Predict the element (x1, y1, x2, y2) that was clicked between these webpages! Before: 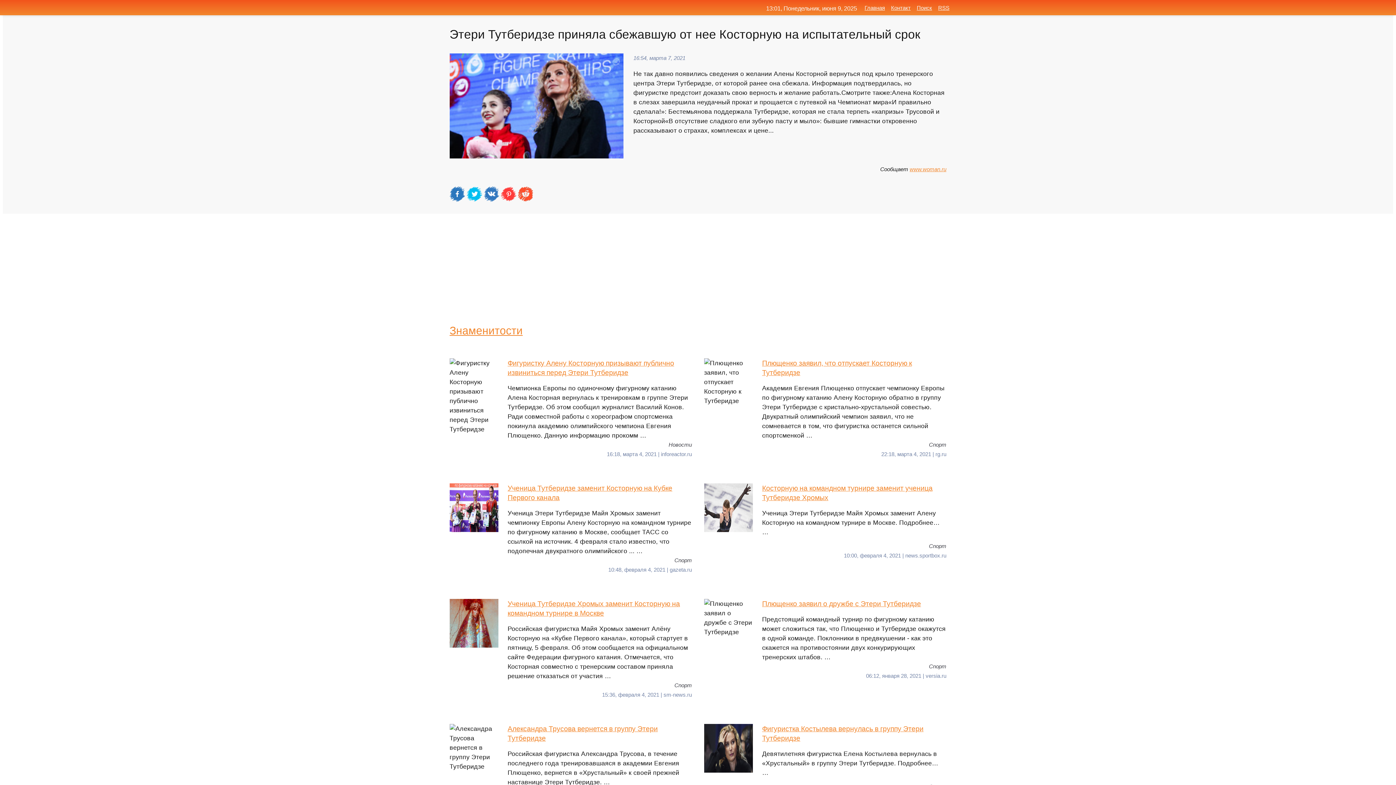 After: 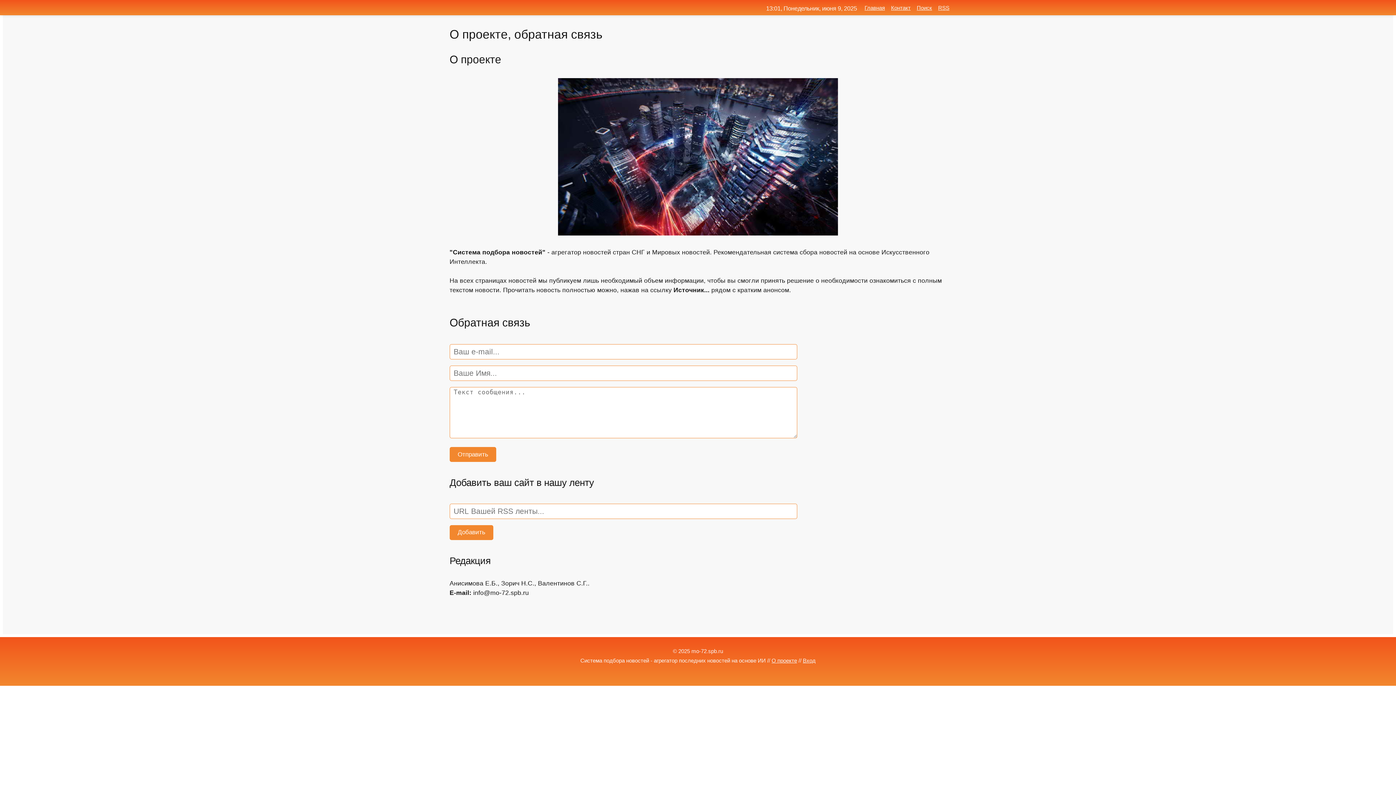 Action: bbox: (891, 4, 910, 10) label: Контакт